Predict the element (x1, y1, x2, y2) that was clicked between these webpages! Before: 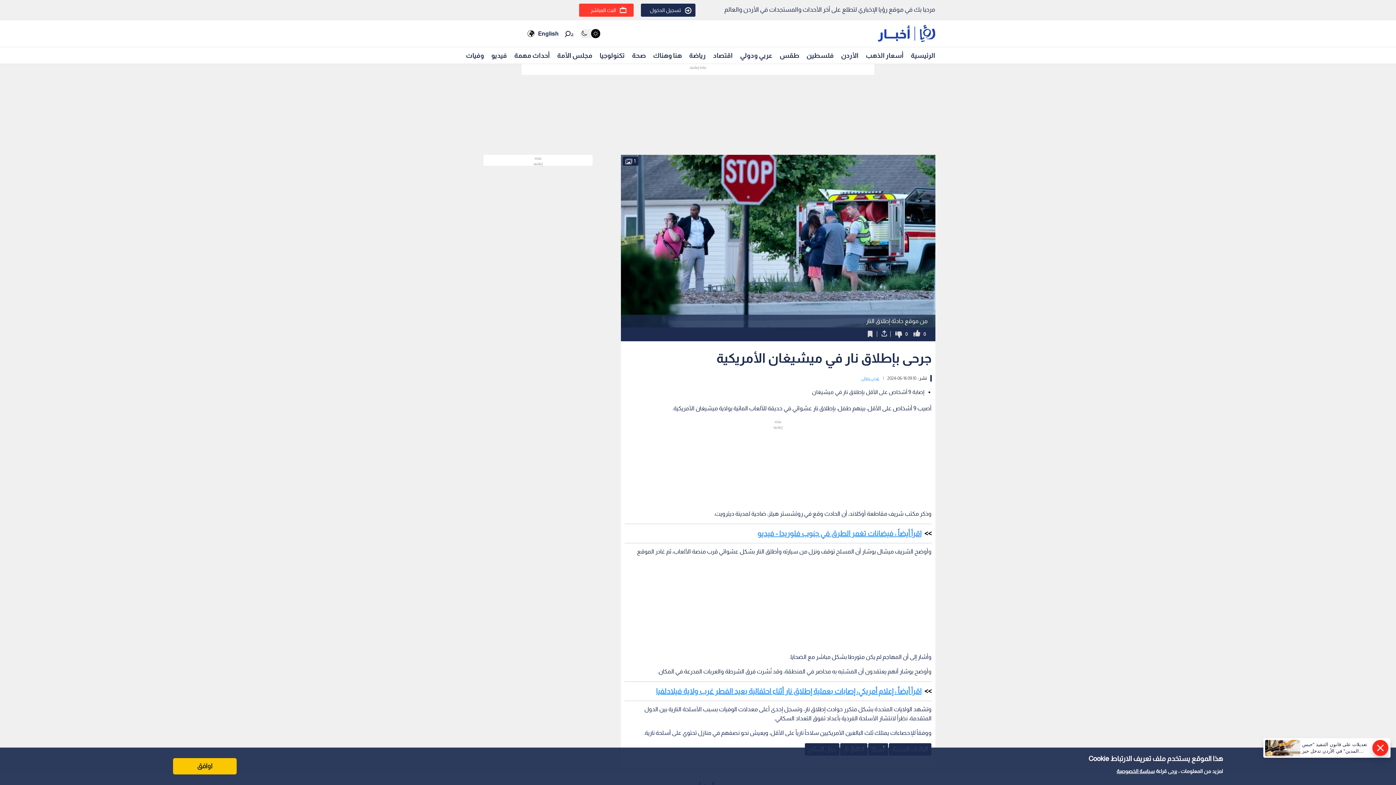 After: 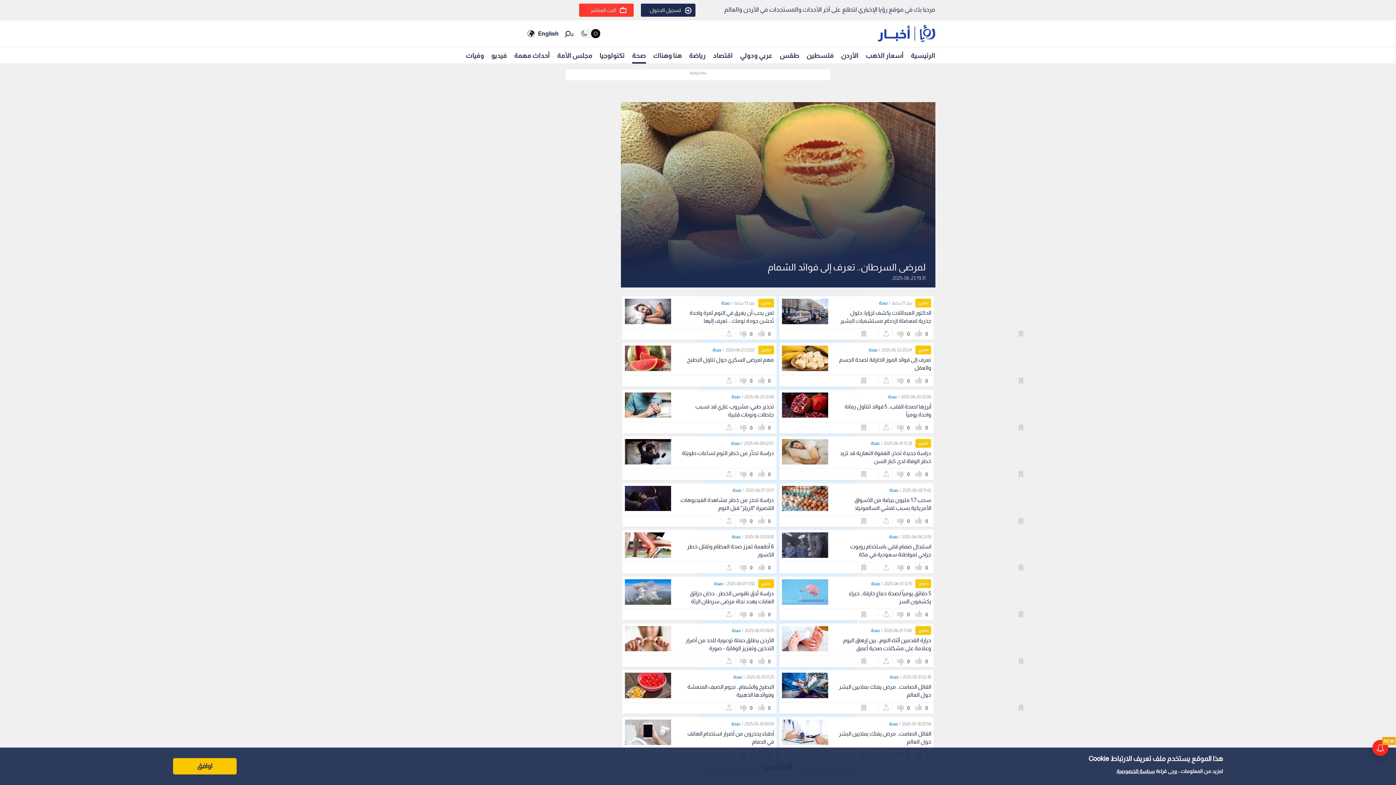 Action: bbox: (632, 48, 646, 62) label: صحة